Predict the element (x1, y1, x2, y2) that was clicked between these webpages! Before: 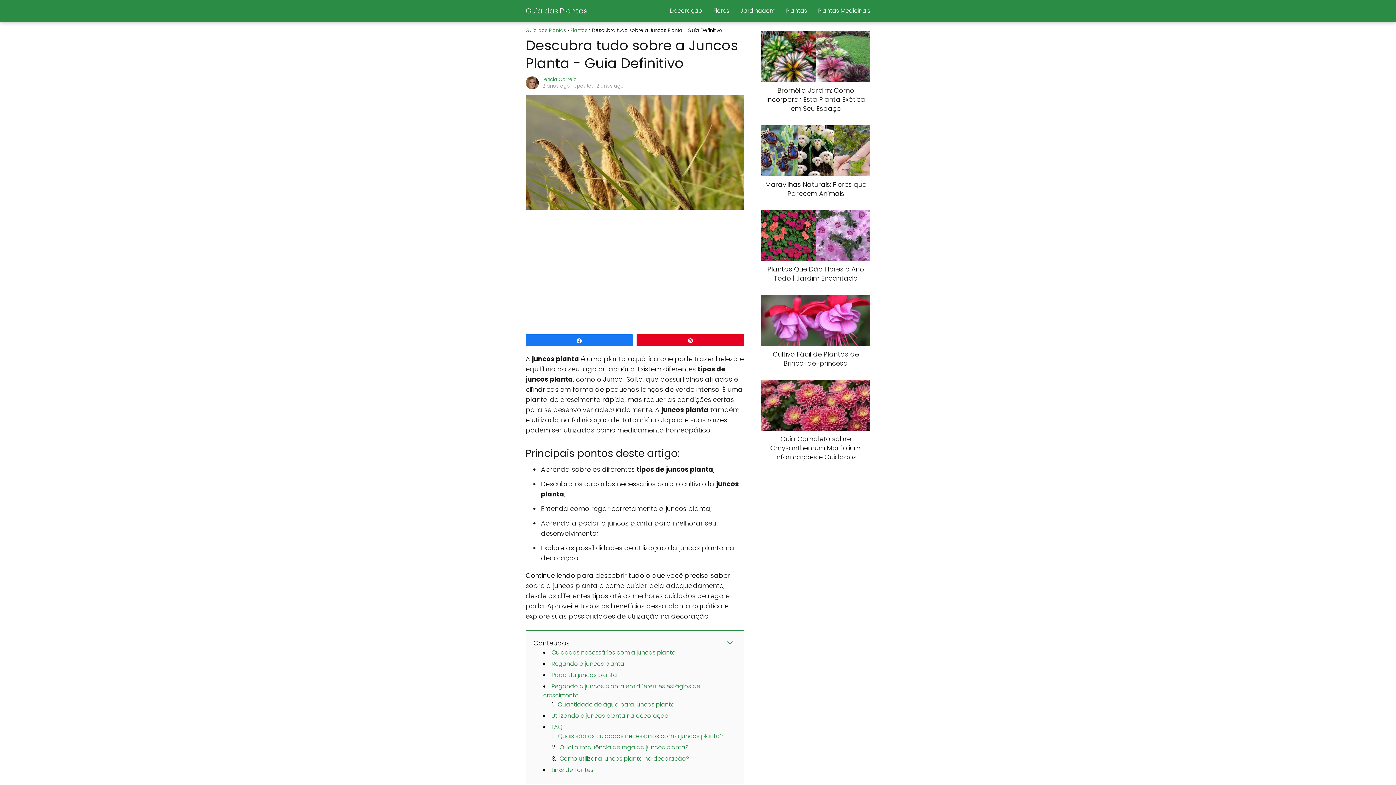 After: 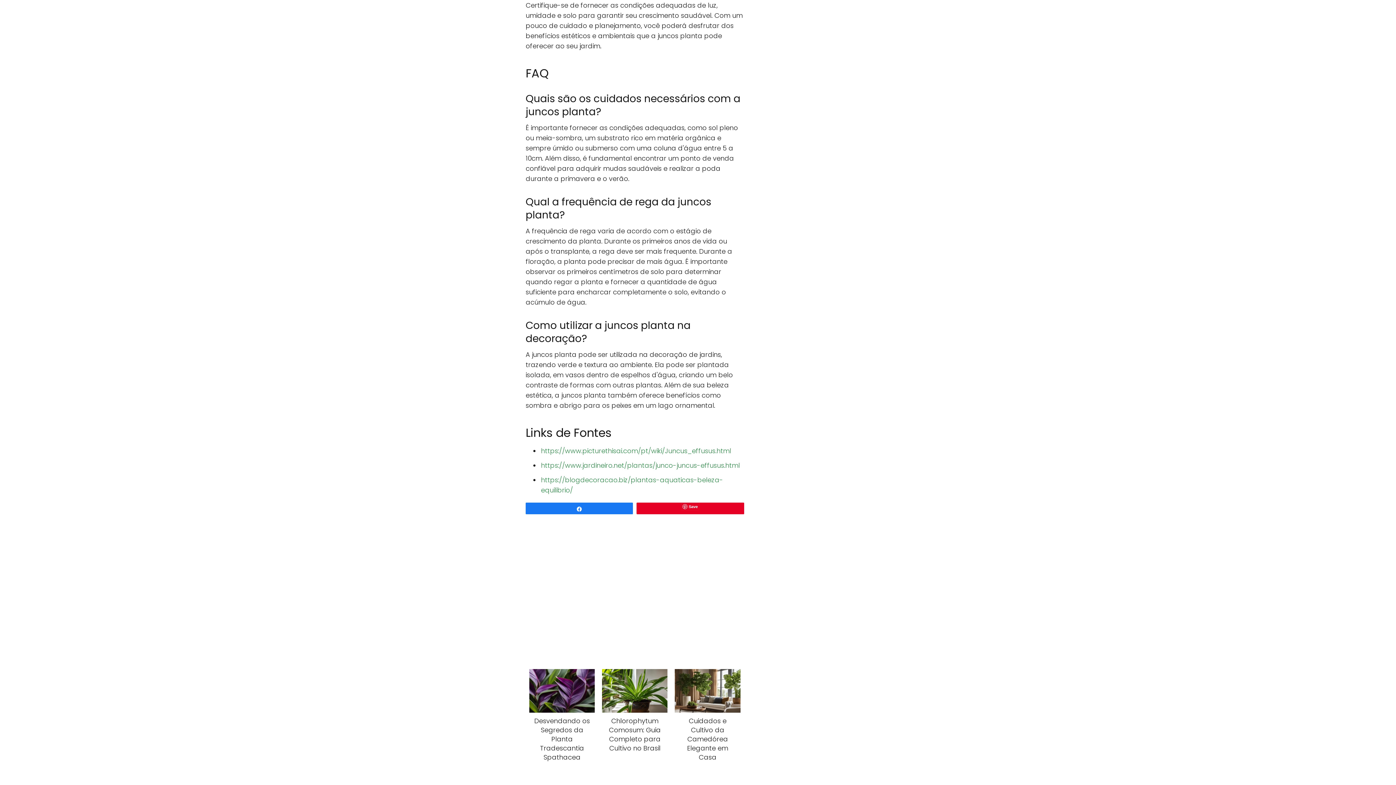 Action: bbox: (559, 755, 689, 763) label: Como utilizar a juncos planta na decoração?